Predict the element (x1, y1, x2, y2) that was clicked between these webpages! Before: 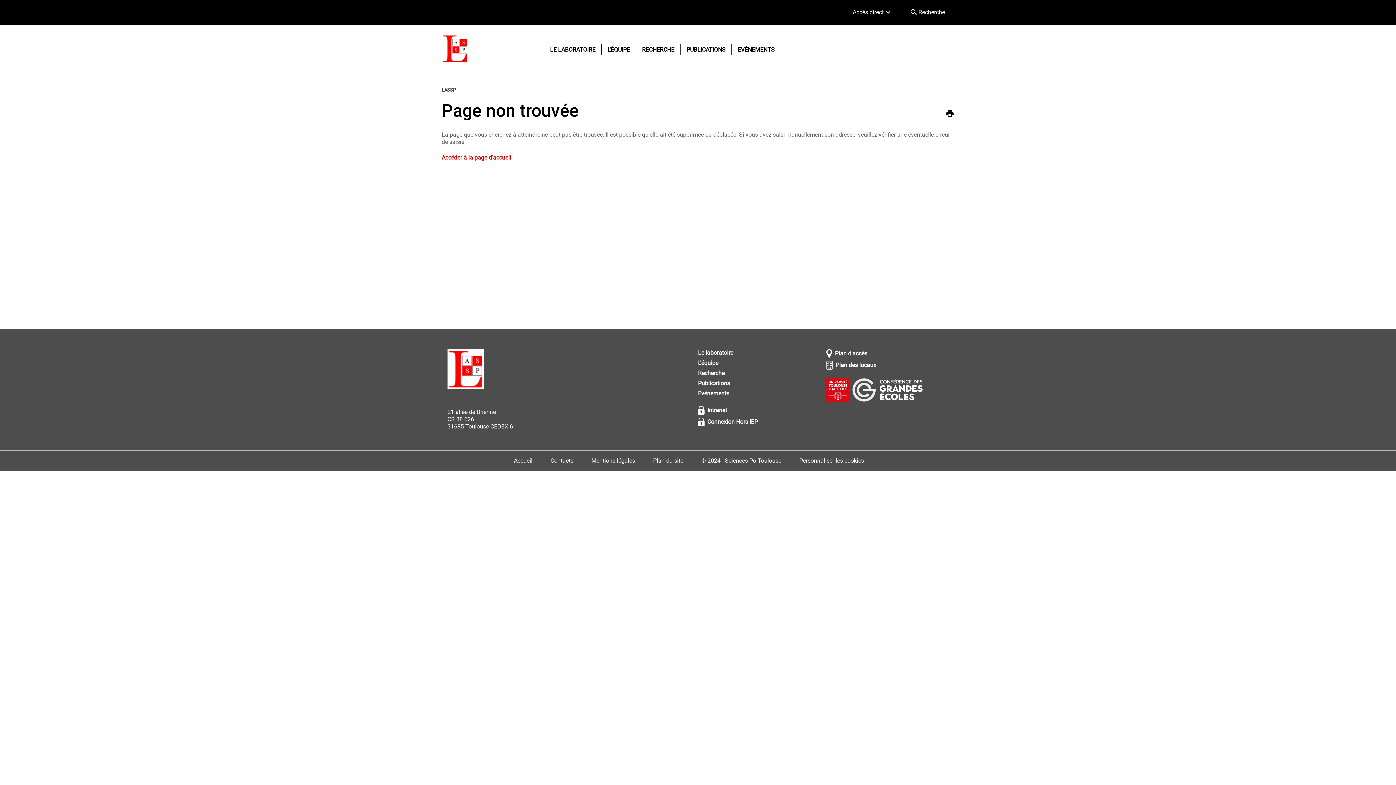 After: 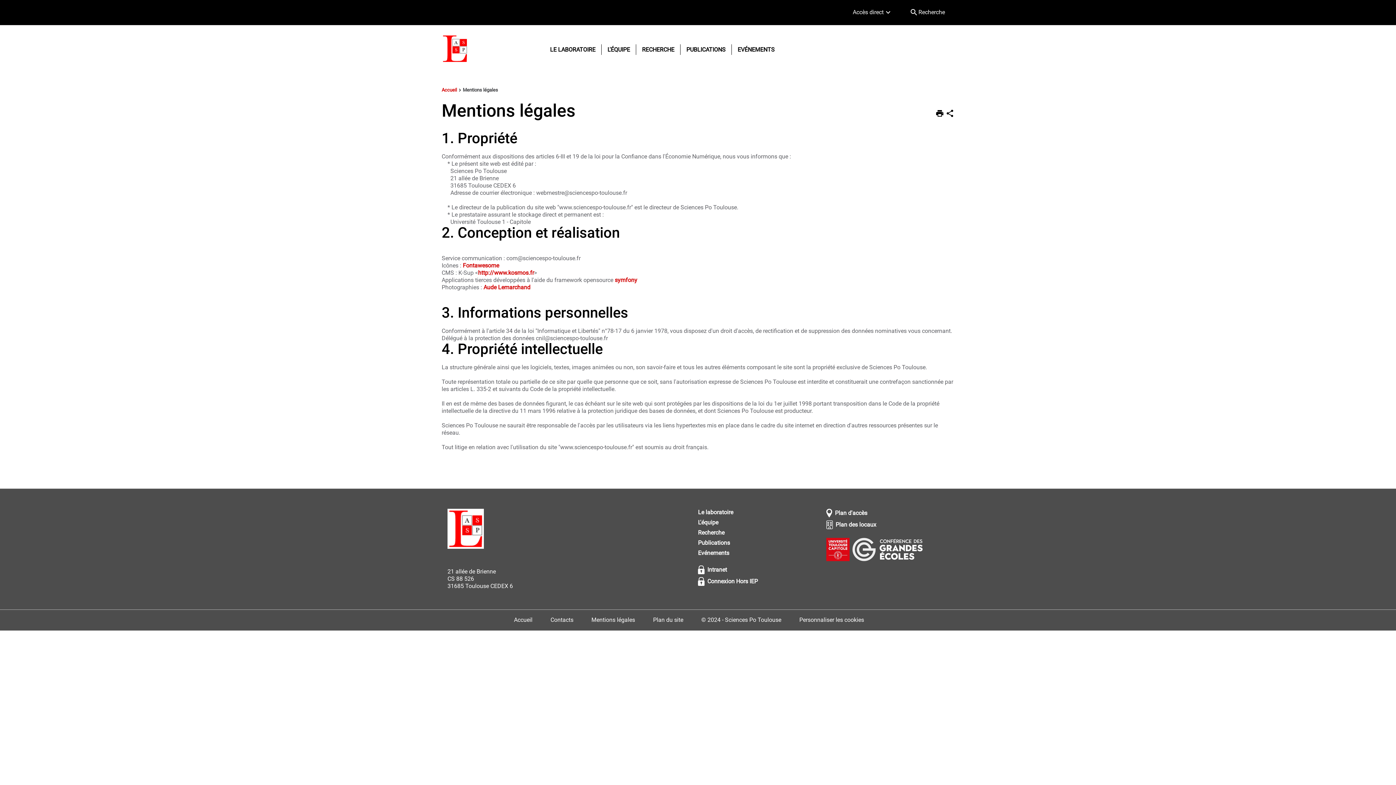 Action: bbox: (591, 457, 635, 464) label: Mentions légales